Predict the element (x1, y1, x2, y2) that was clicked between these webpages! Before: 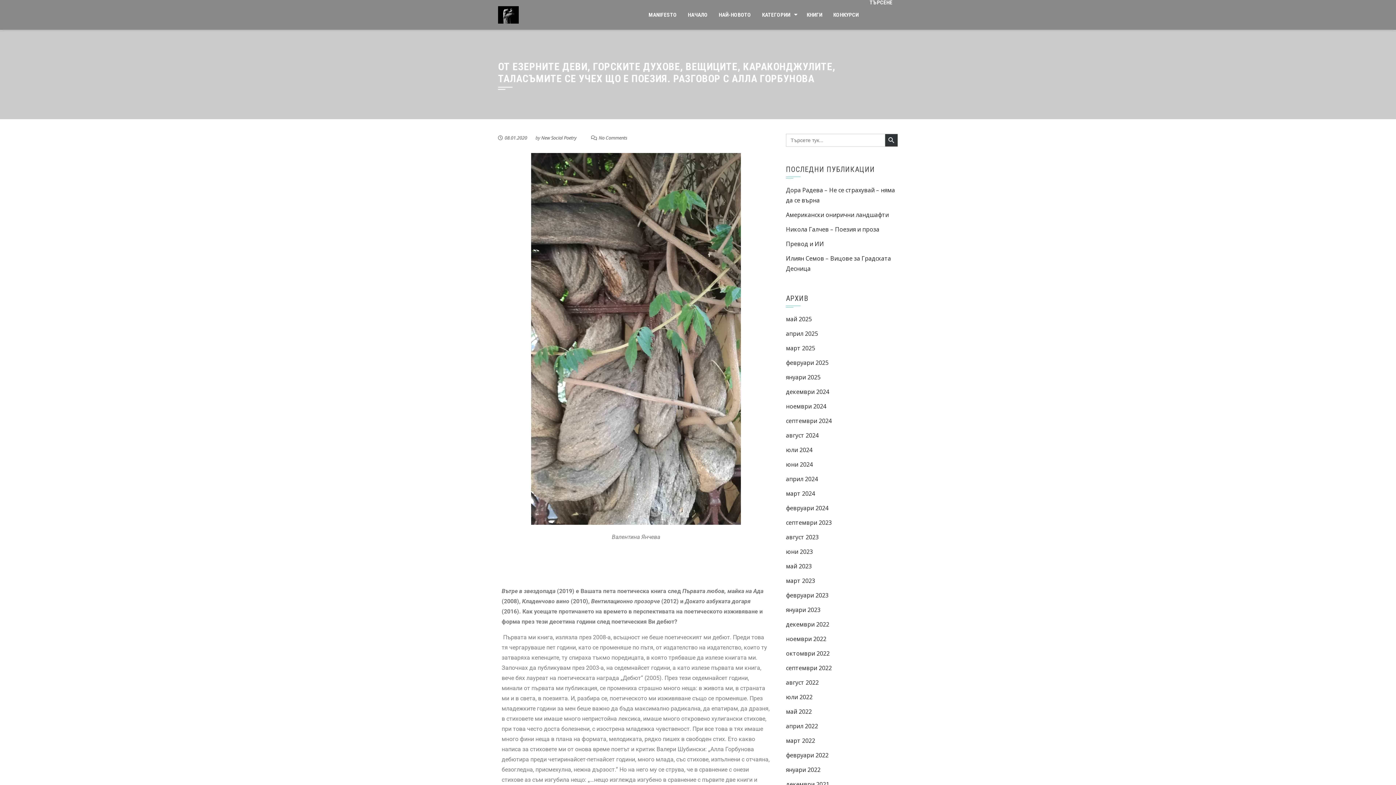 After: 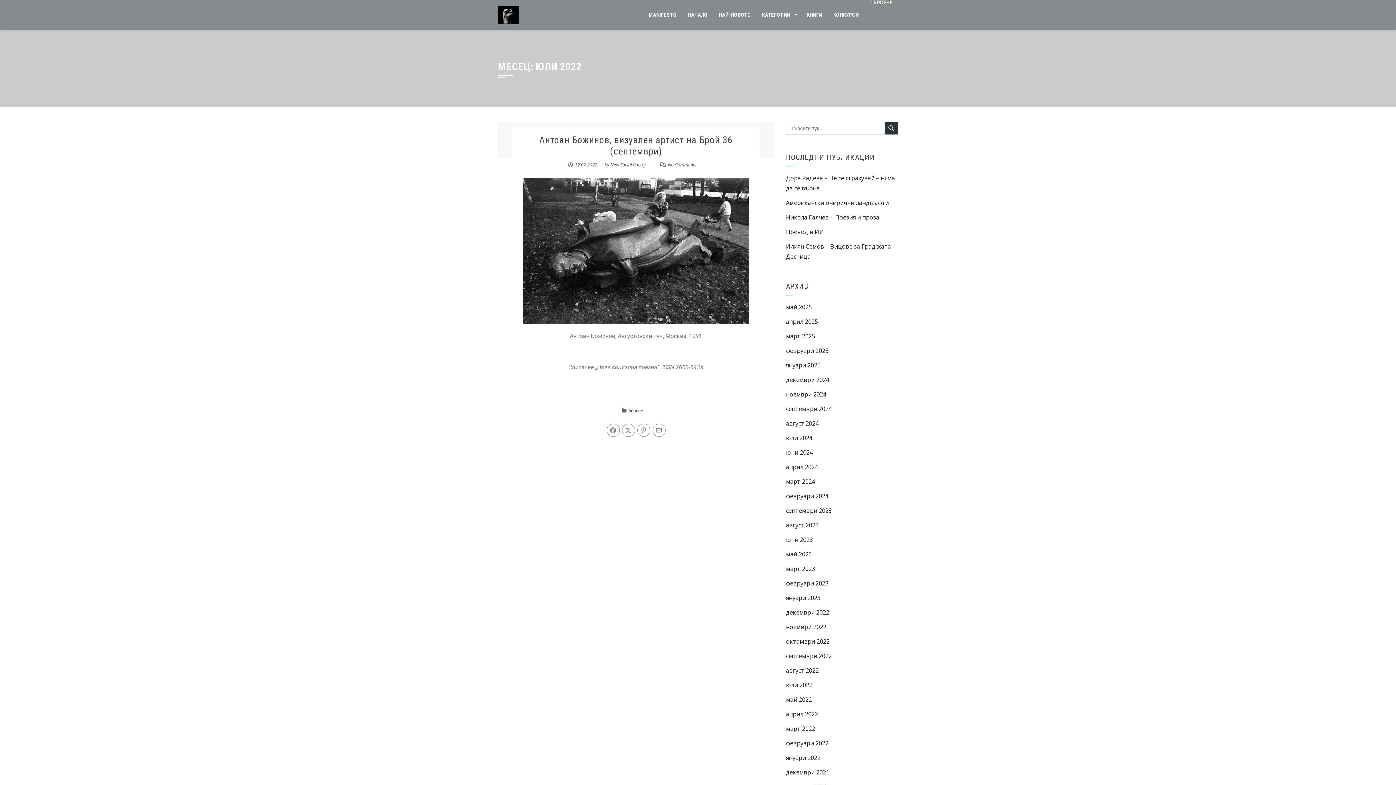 Action: label: юли 2022 bbox: (786, 693, 812, 701)